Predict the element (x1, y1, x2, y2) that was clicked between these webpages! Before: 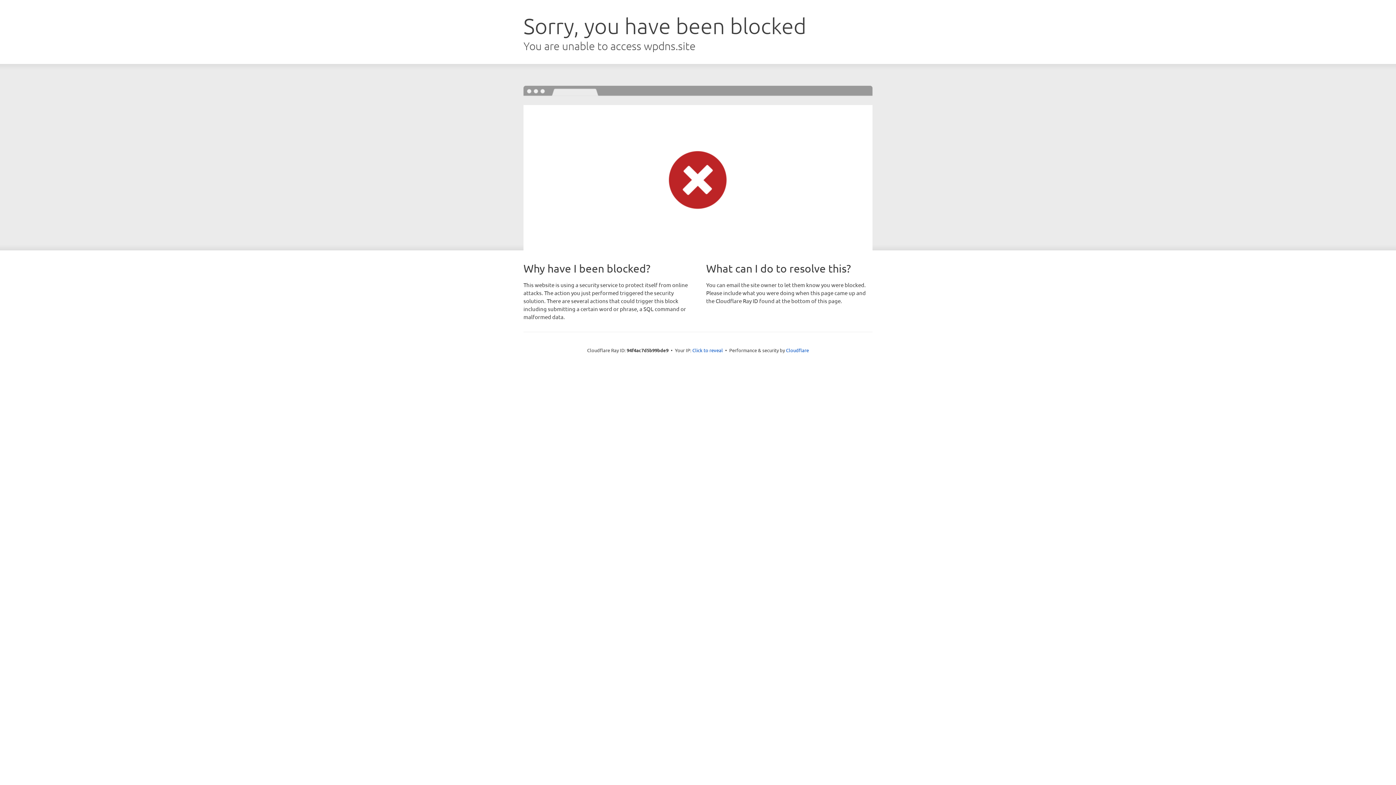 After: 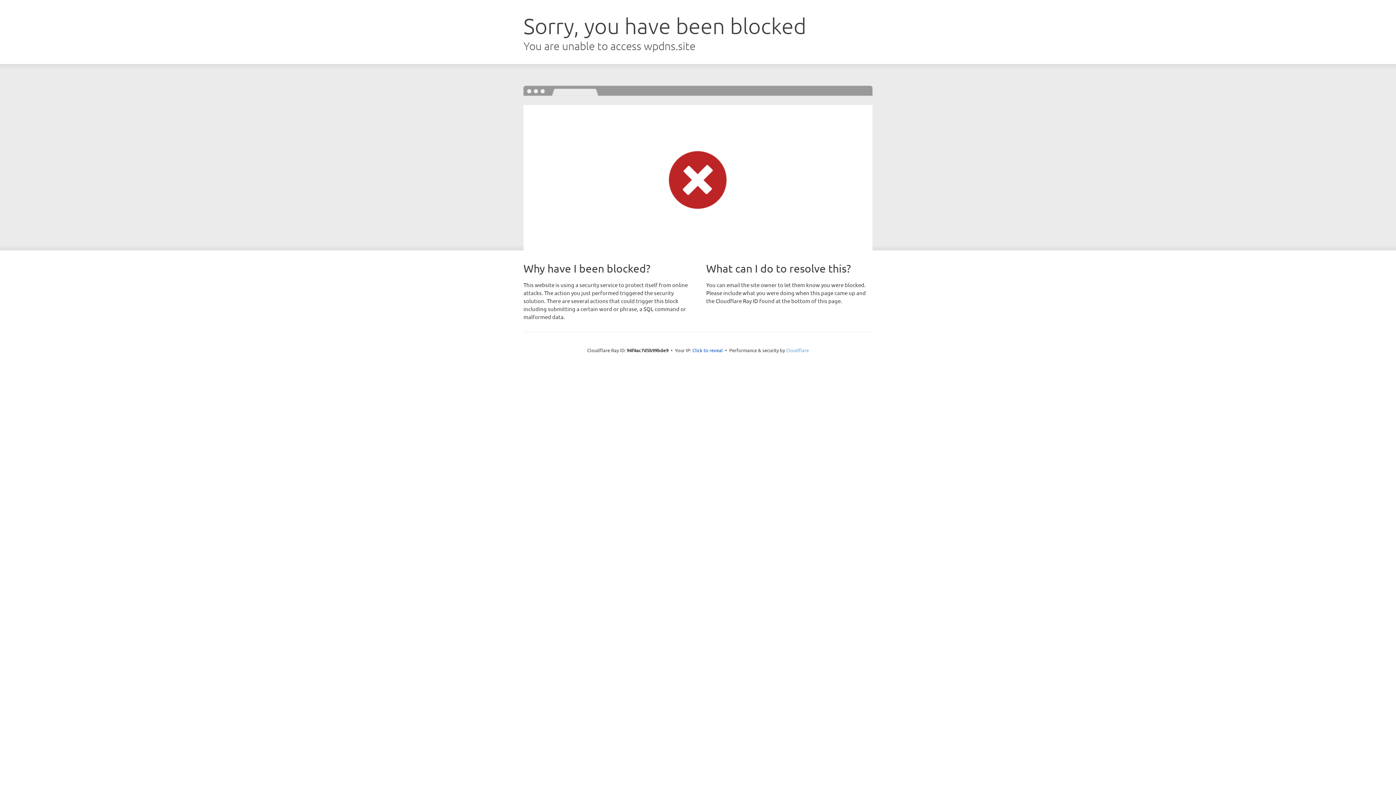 Action: bbox: (786, 347, 809, 353) label: Cloudflare